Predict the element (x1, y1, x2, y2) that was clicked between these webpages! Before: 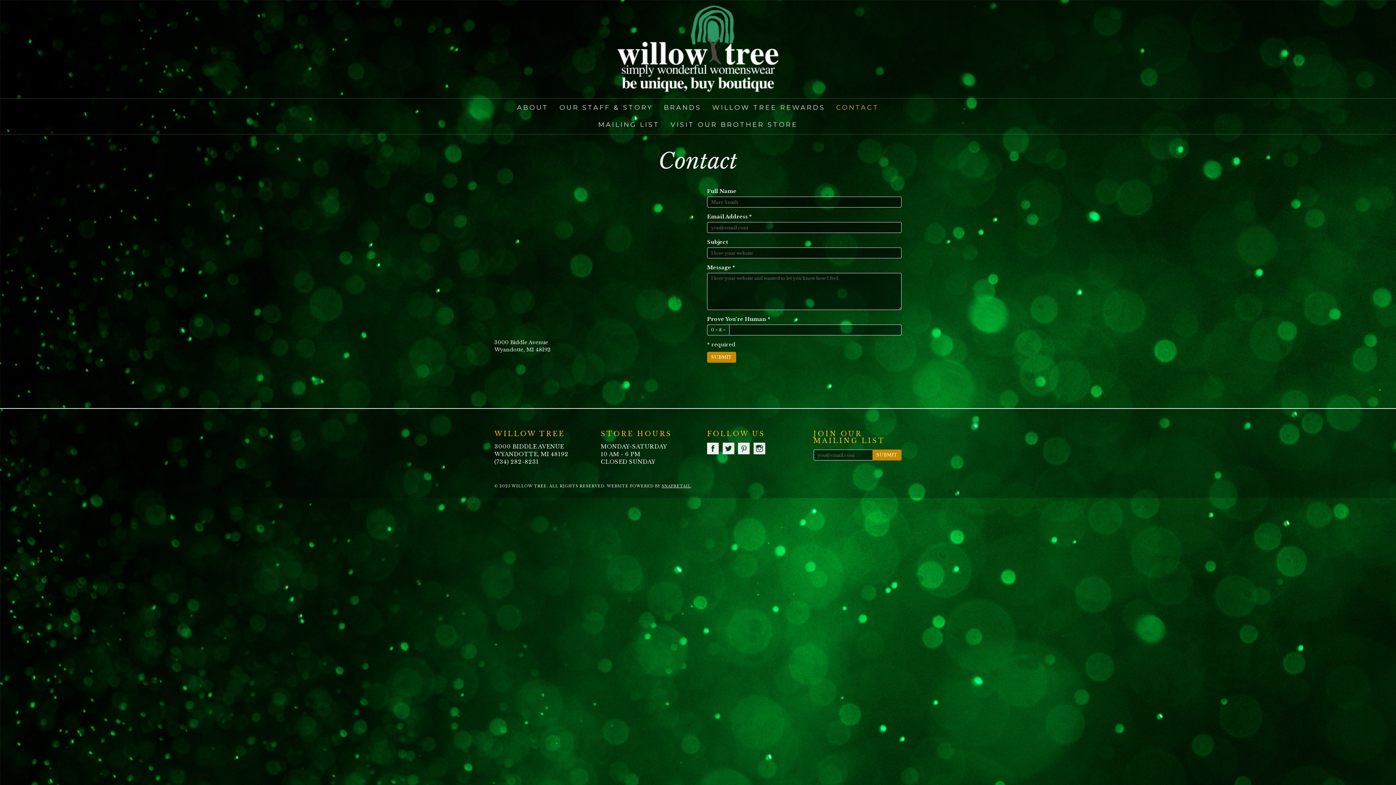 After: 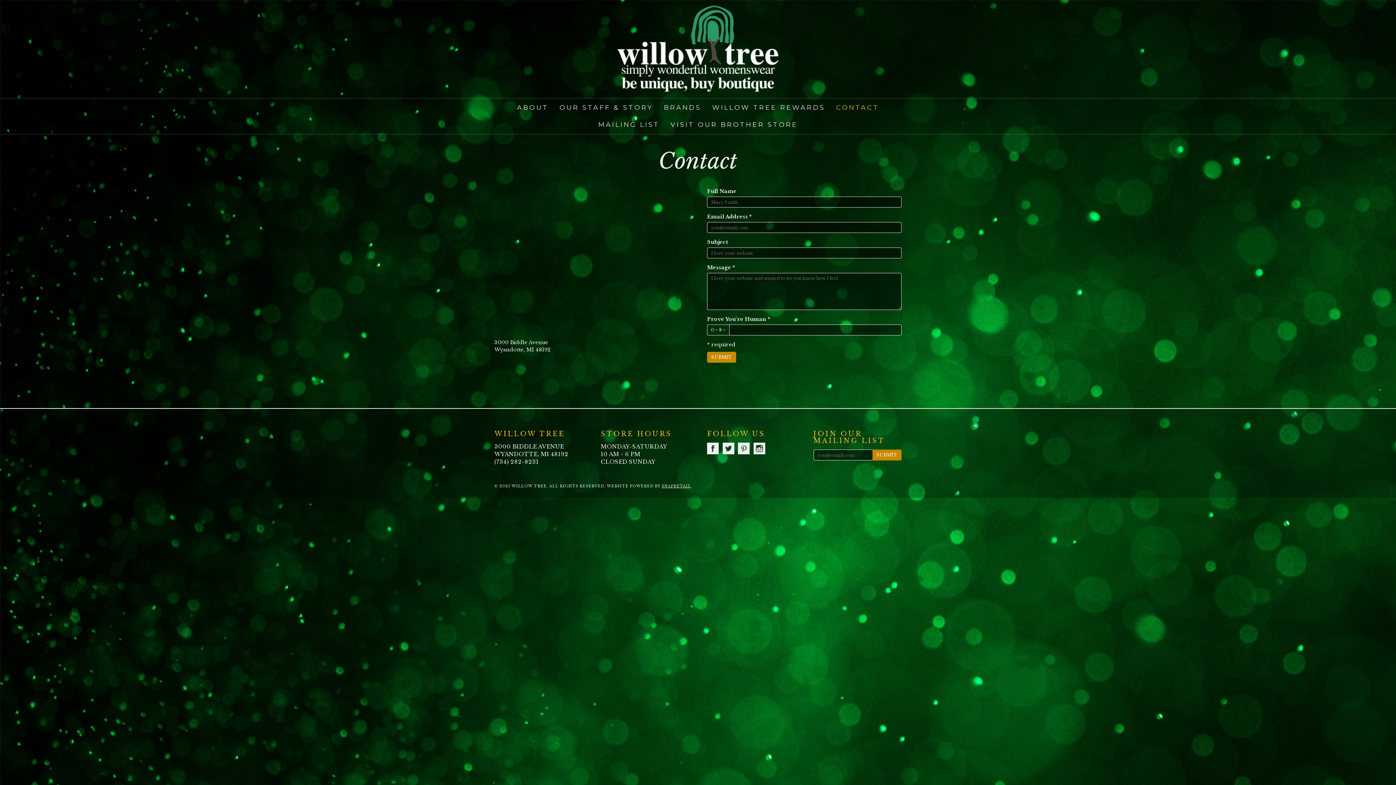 Action: label: TWITTER bbox: (722, 442, 734, 454)